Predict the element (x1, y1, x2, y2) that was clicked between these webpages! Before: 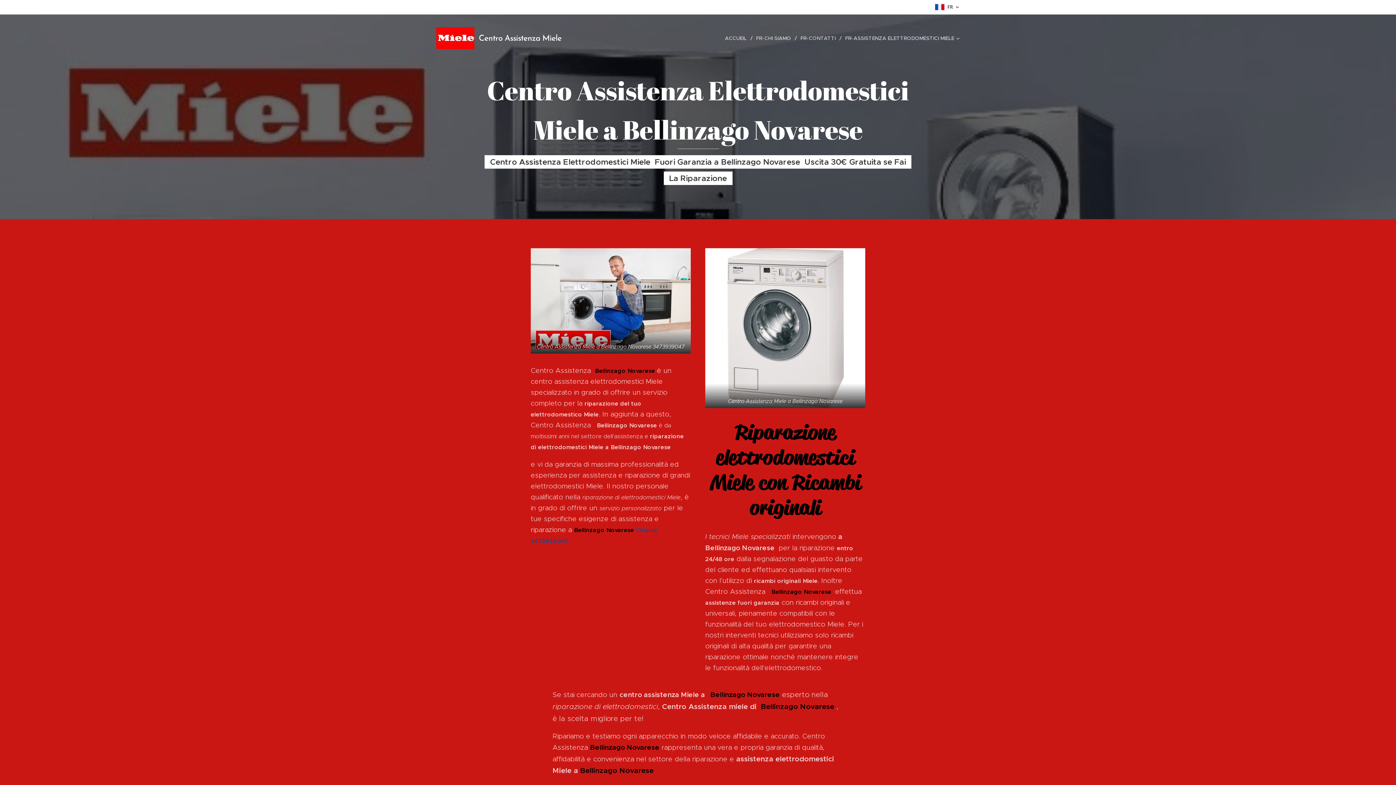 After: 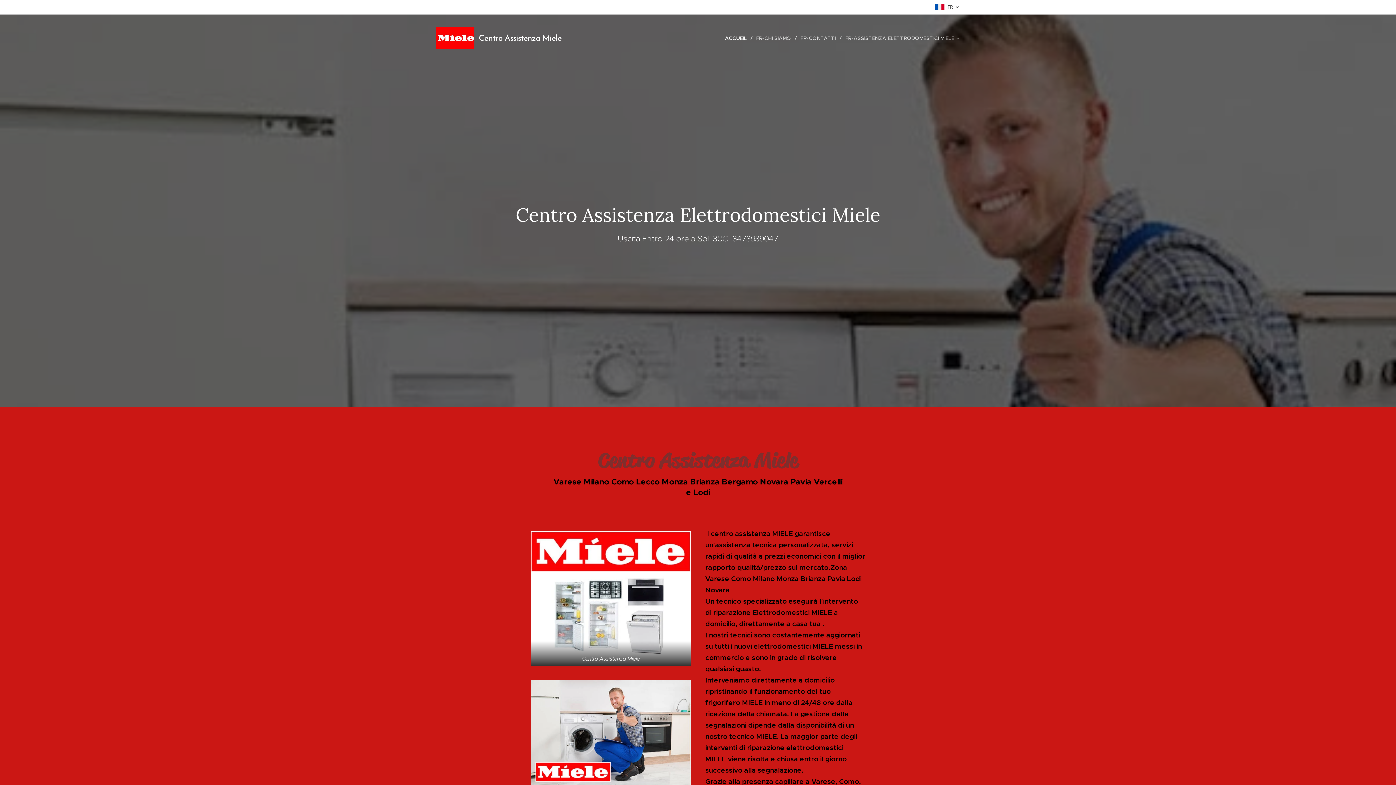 Action: bbox: (723, 29, 752, 47) label: ACCUEIL